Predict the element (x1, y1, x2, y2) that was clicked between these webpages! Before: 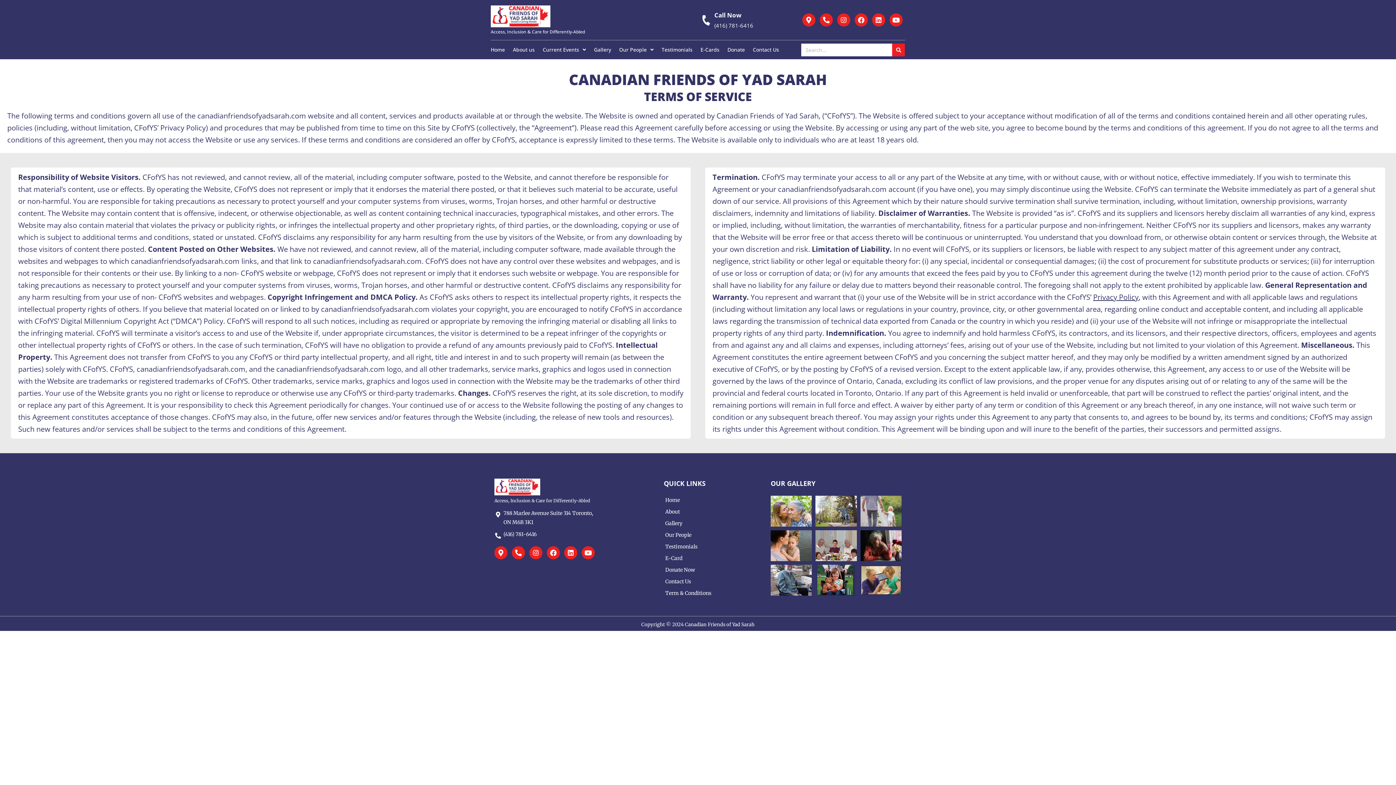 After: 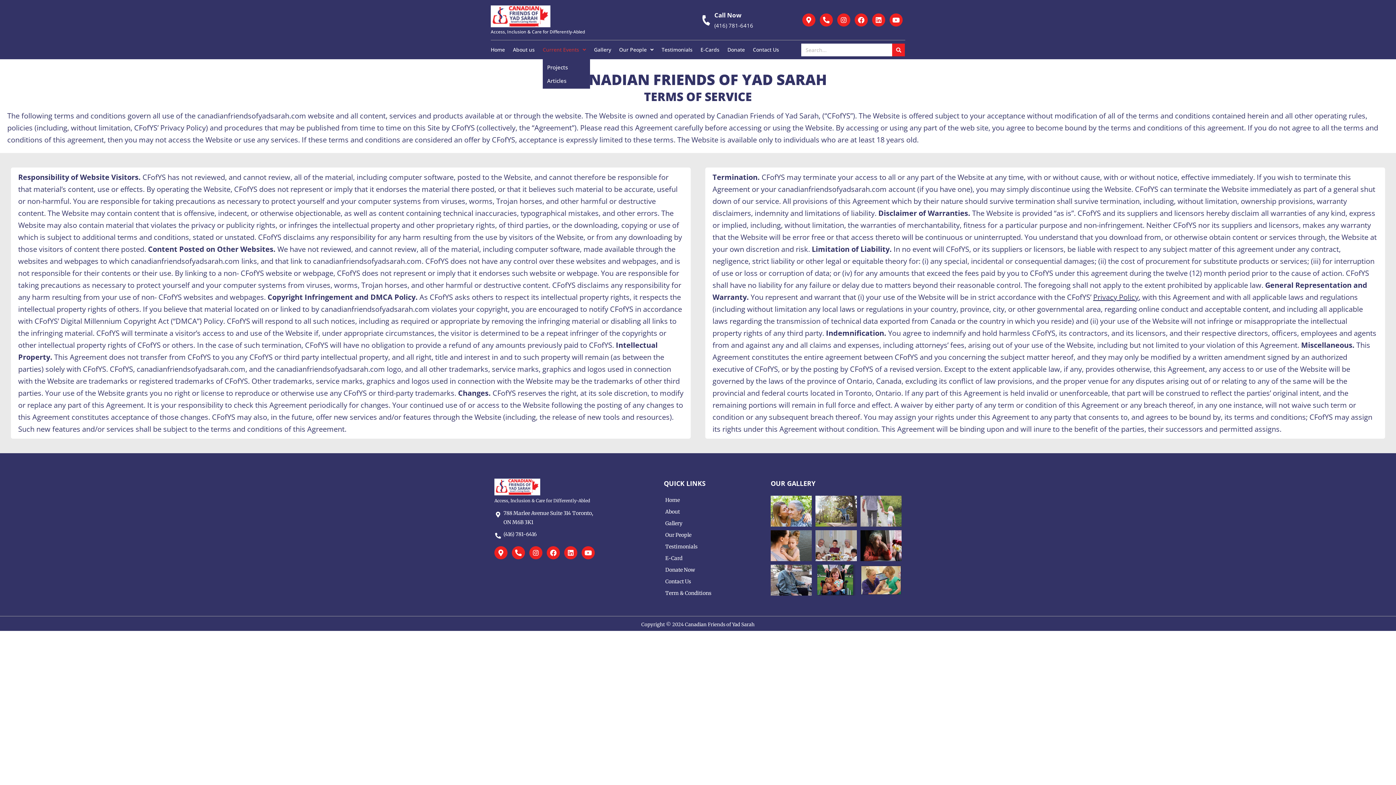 Action: label: Current Events bbox: (542, 40, 586, 59)